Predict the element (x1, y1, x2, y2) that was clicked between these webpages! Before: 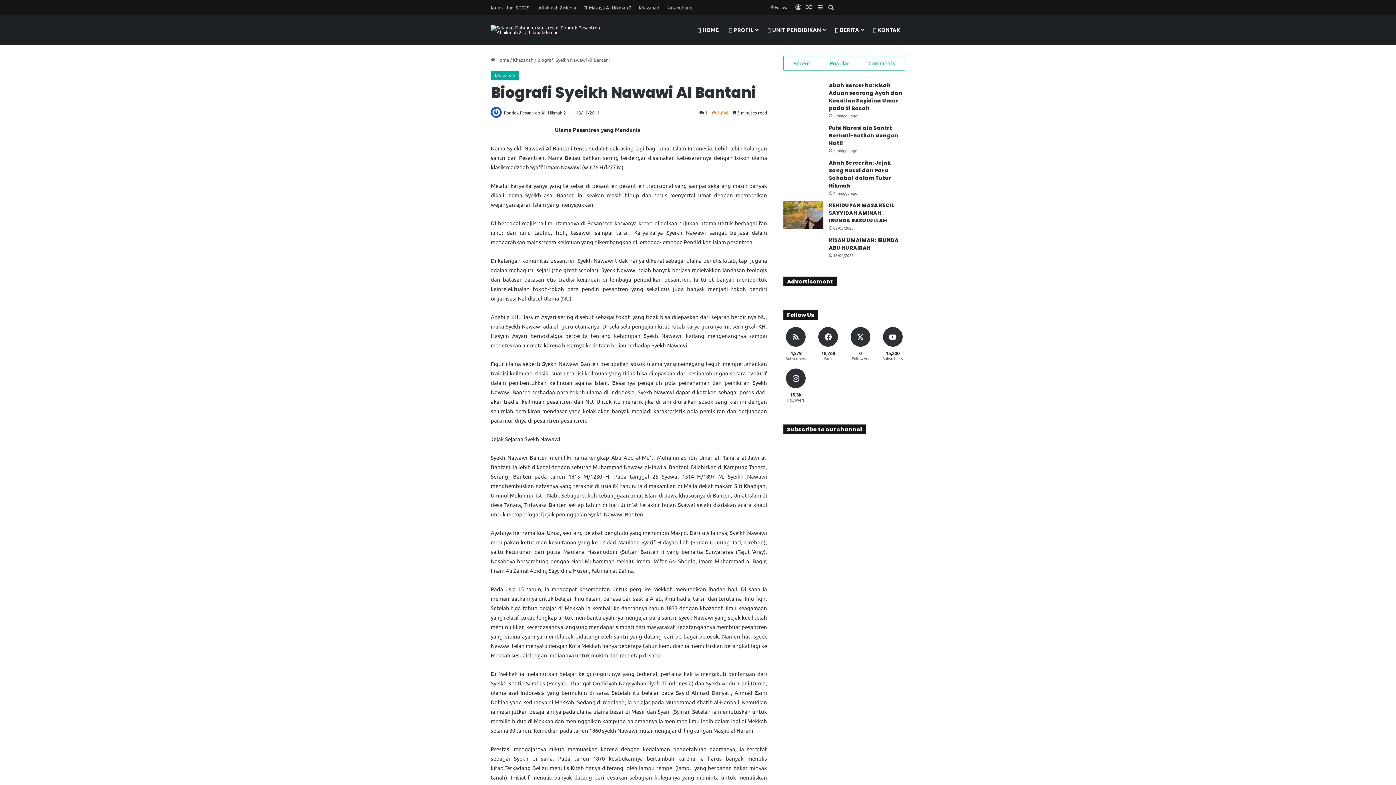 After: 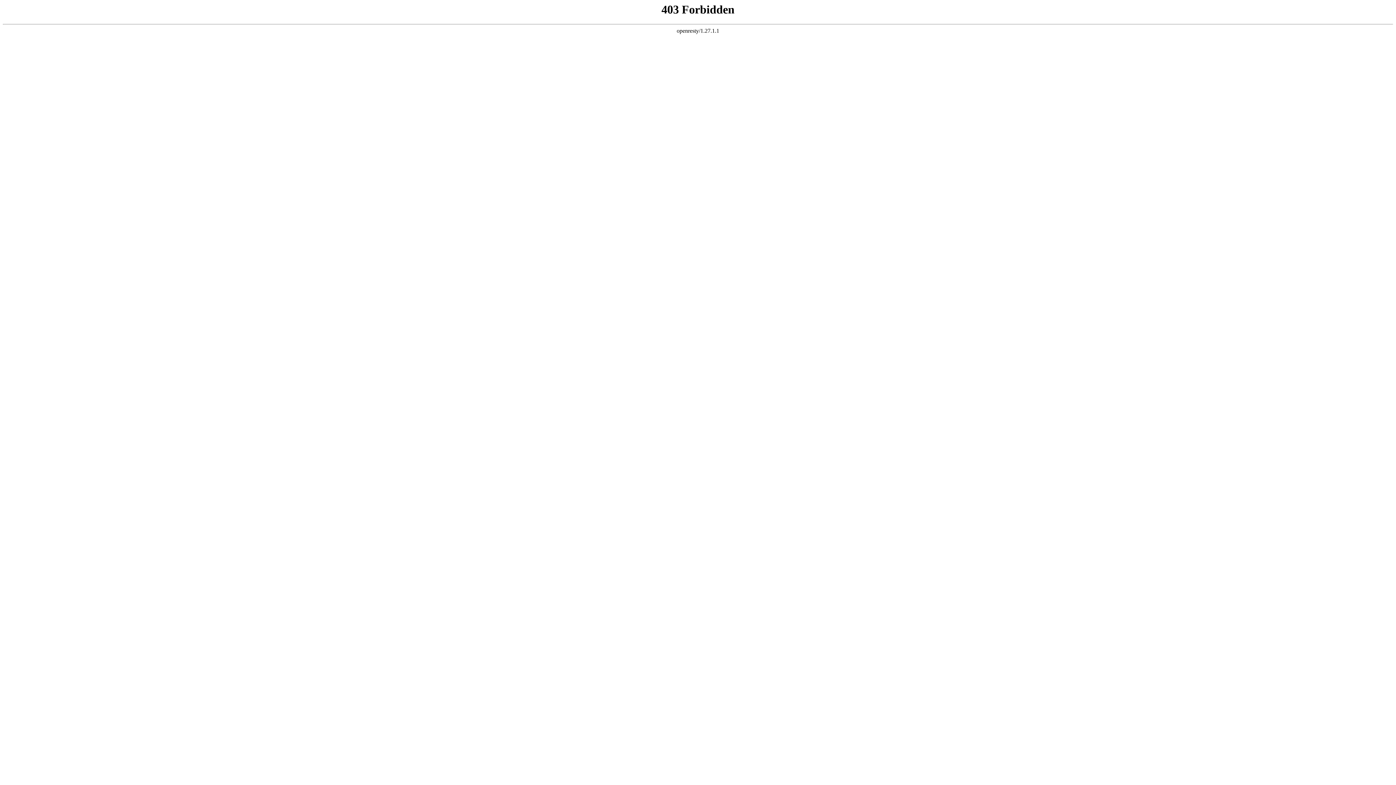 Action: bbox: (783, 201, 823, 228) label: KEHIDUPAN MASA KECIL SAYYIDAH AMINAH , IBUNDA RASULULLAH